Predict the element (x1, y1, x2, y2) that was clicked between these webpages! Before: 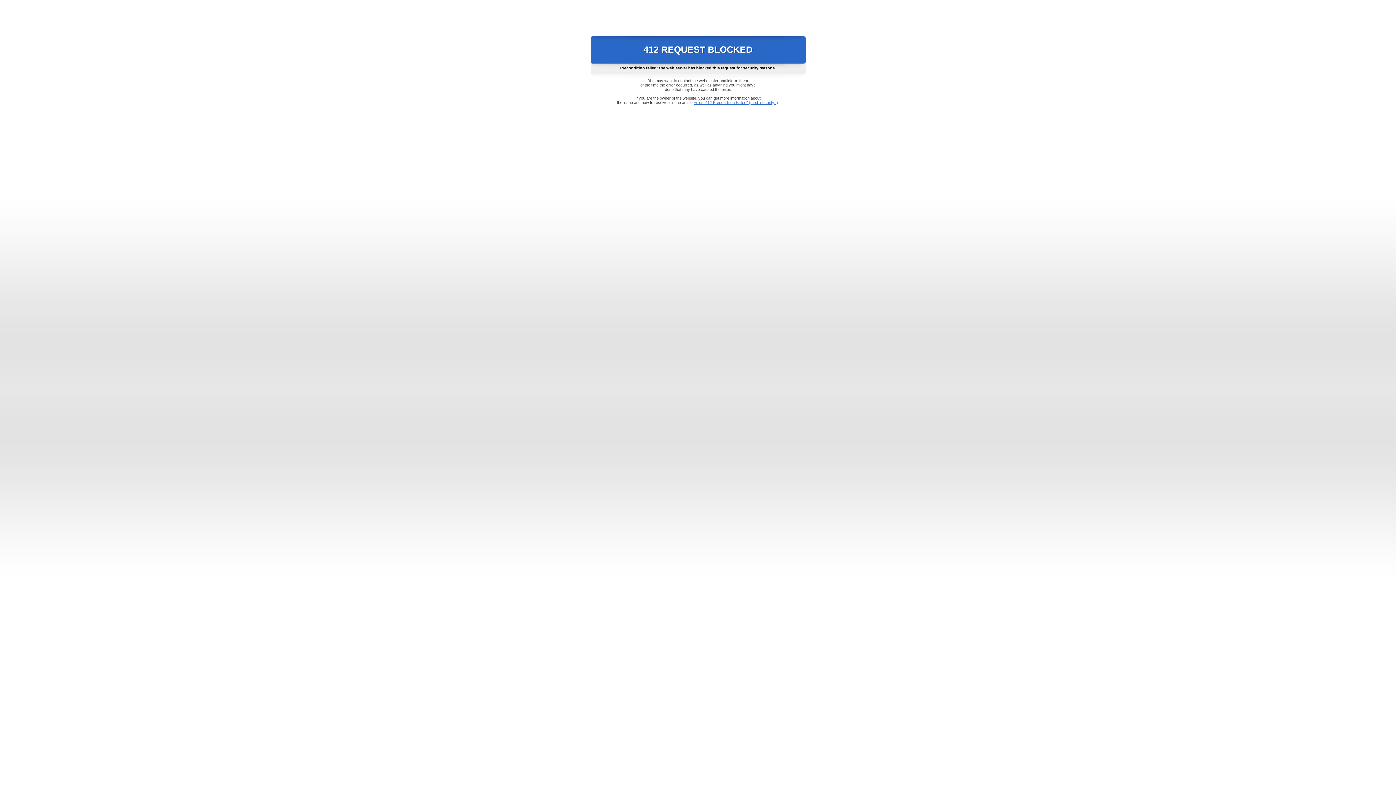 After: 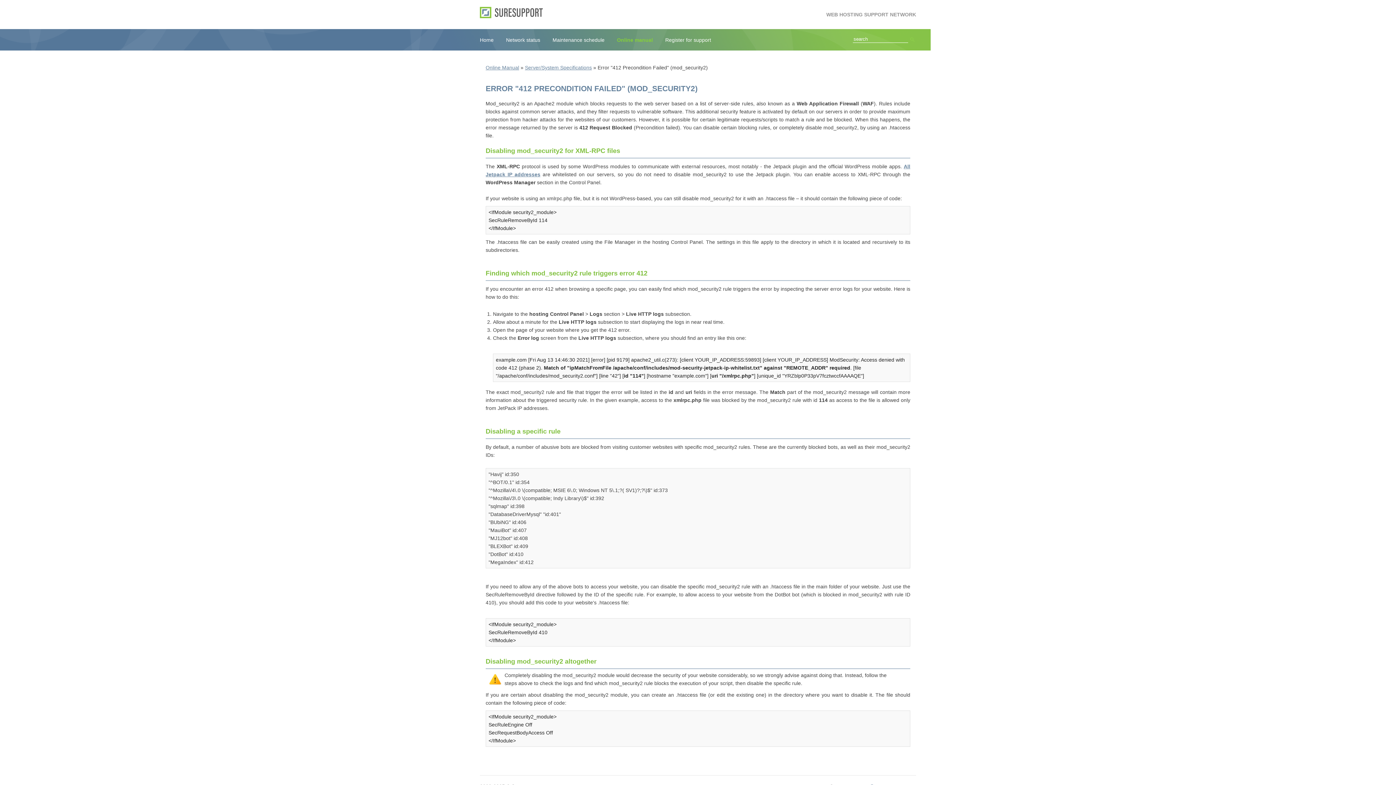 Action: bbox: (693, 100, 778, 104) label: Error "412 Precondition Failed" (mod_security2)